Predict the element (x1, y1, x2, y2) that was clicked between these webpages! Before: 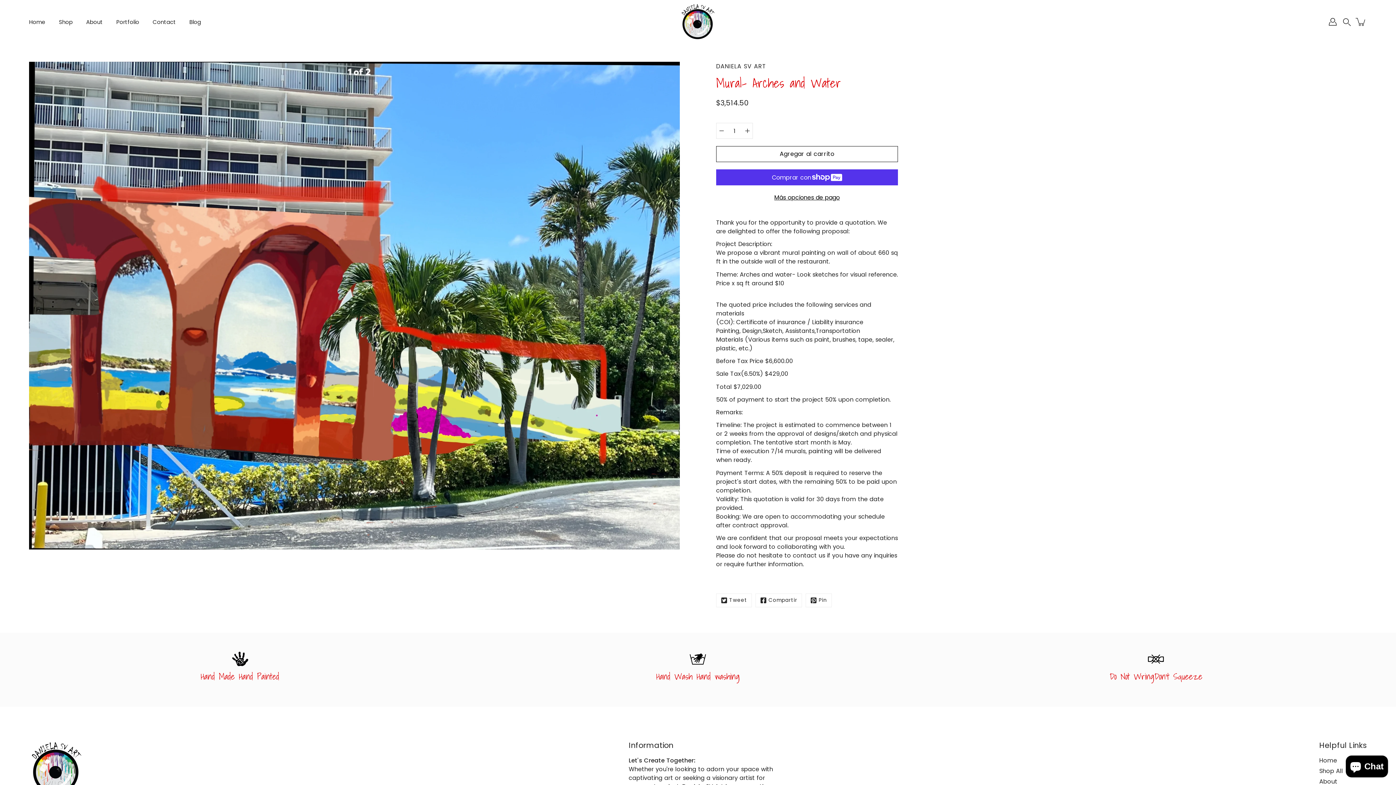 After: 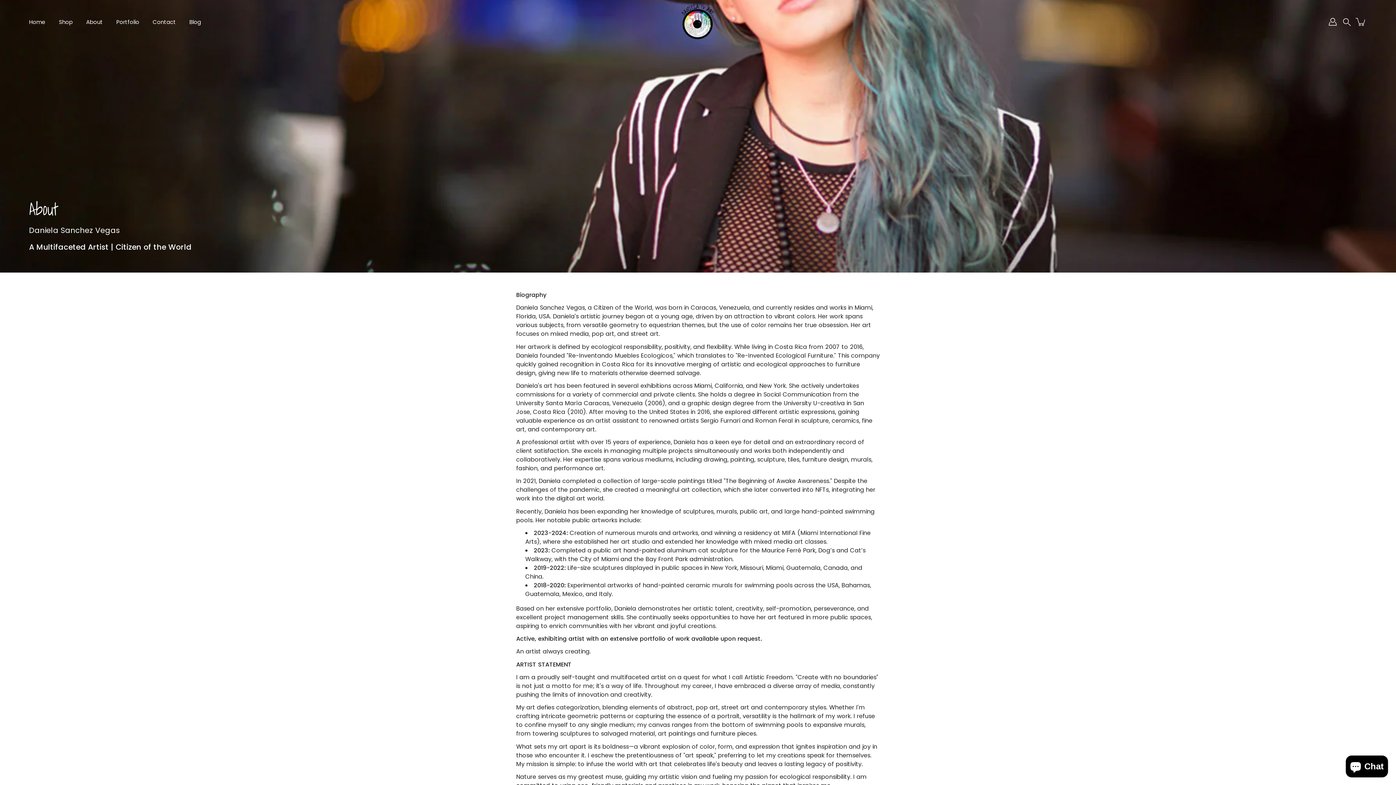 Action: bbox: (1319, 777, 1337, 786) label: About